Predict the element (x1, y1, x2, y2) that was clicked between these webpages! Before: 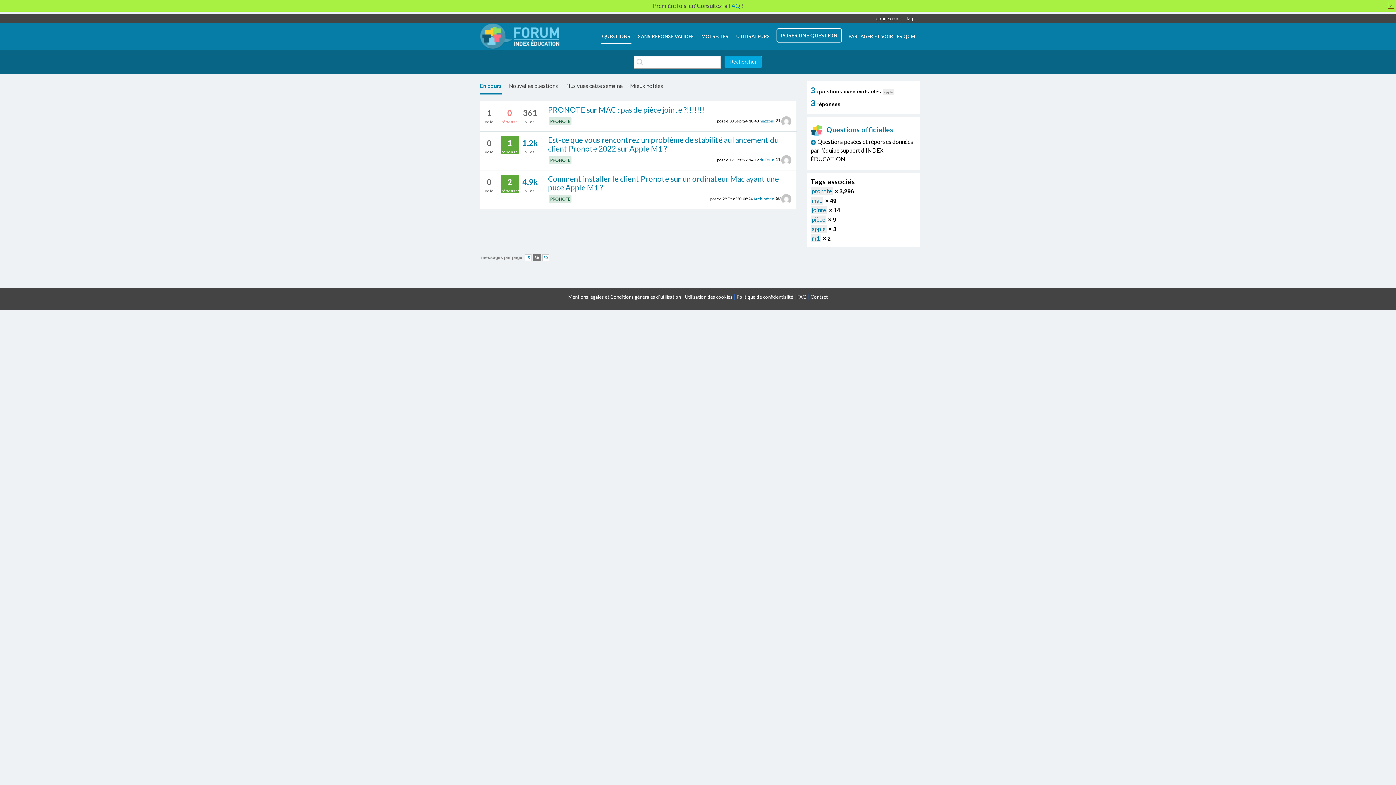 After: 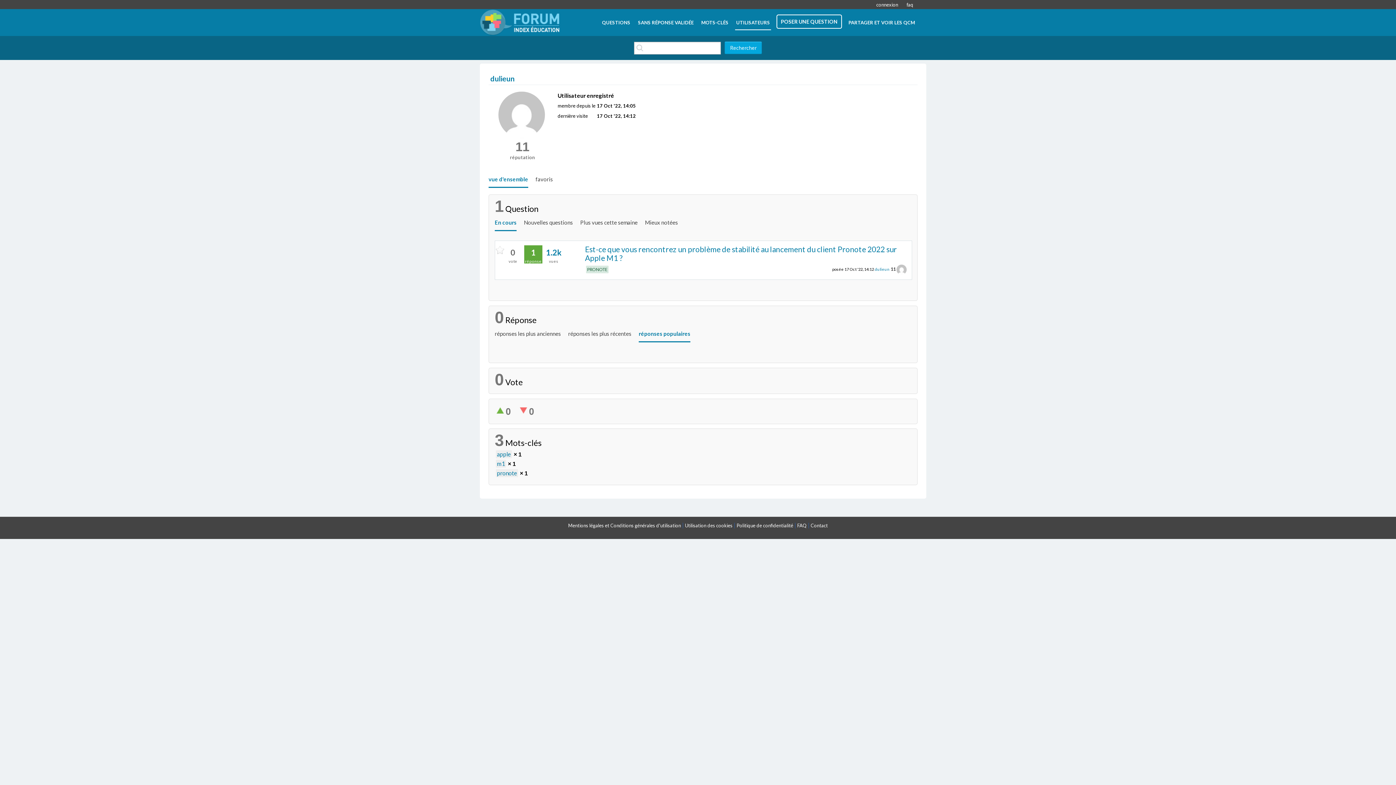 Action: bbox: (759, 157, 774, 161) label: dulieun